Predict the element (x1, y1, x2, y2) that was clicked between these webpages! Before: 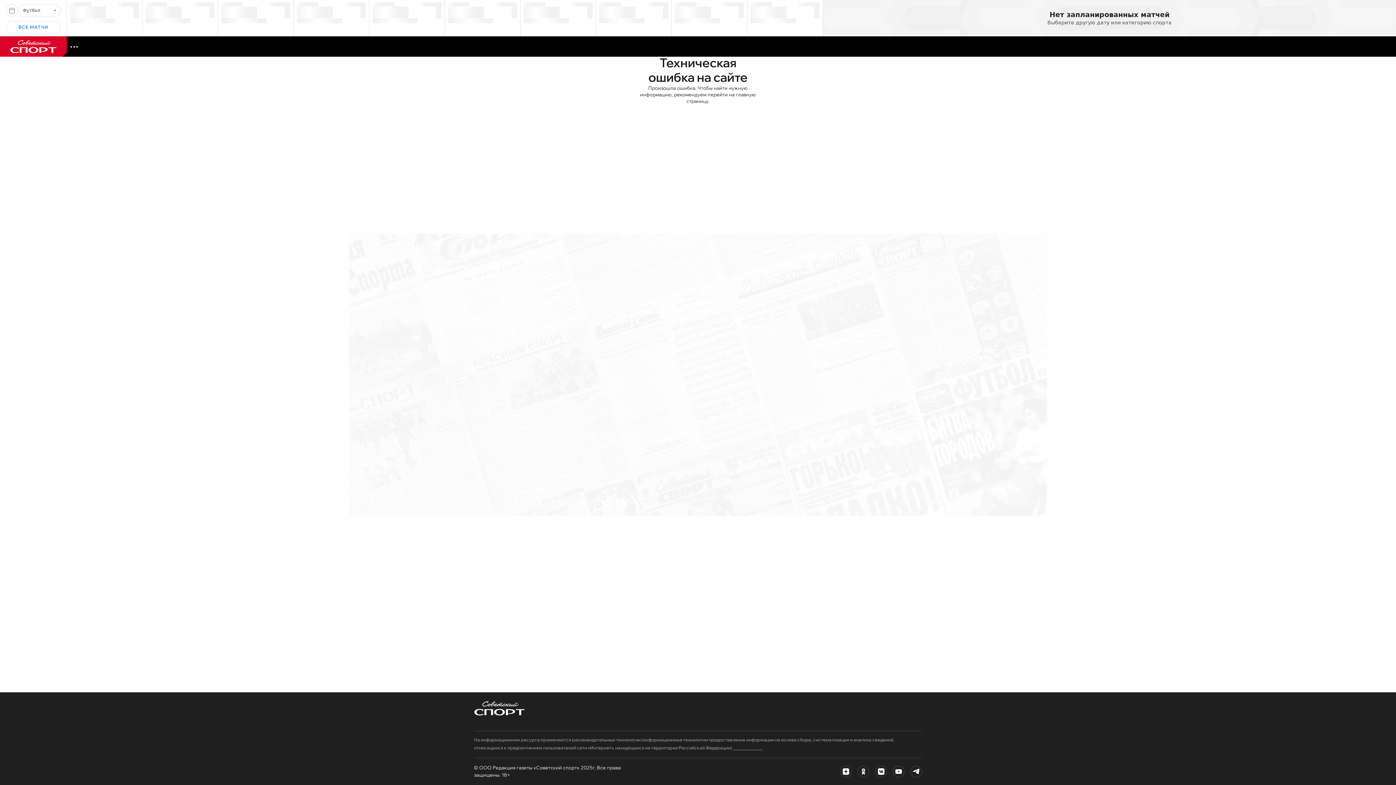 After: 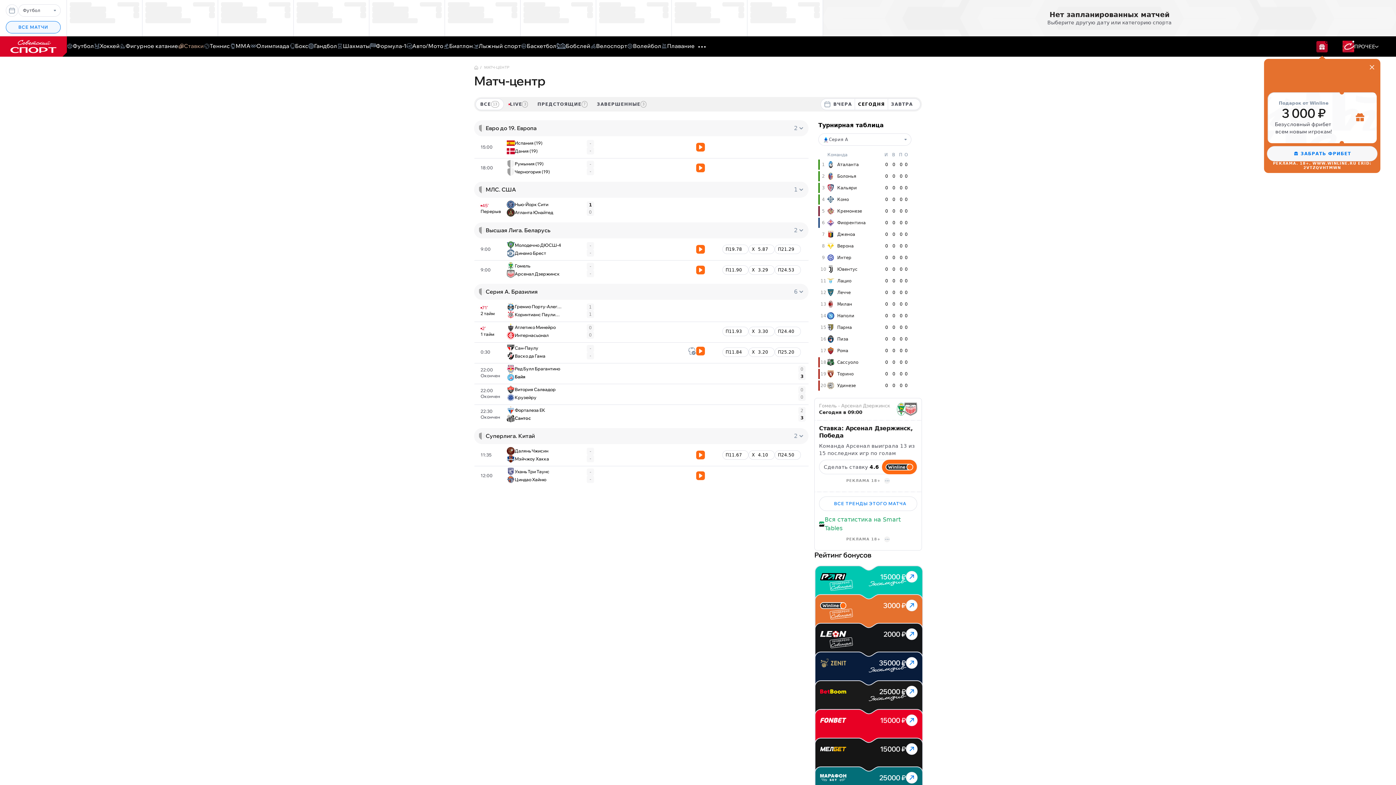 Action: label: ВСЕ МАТЧИ bbox: (5, 21, 60, 33)